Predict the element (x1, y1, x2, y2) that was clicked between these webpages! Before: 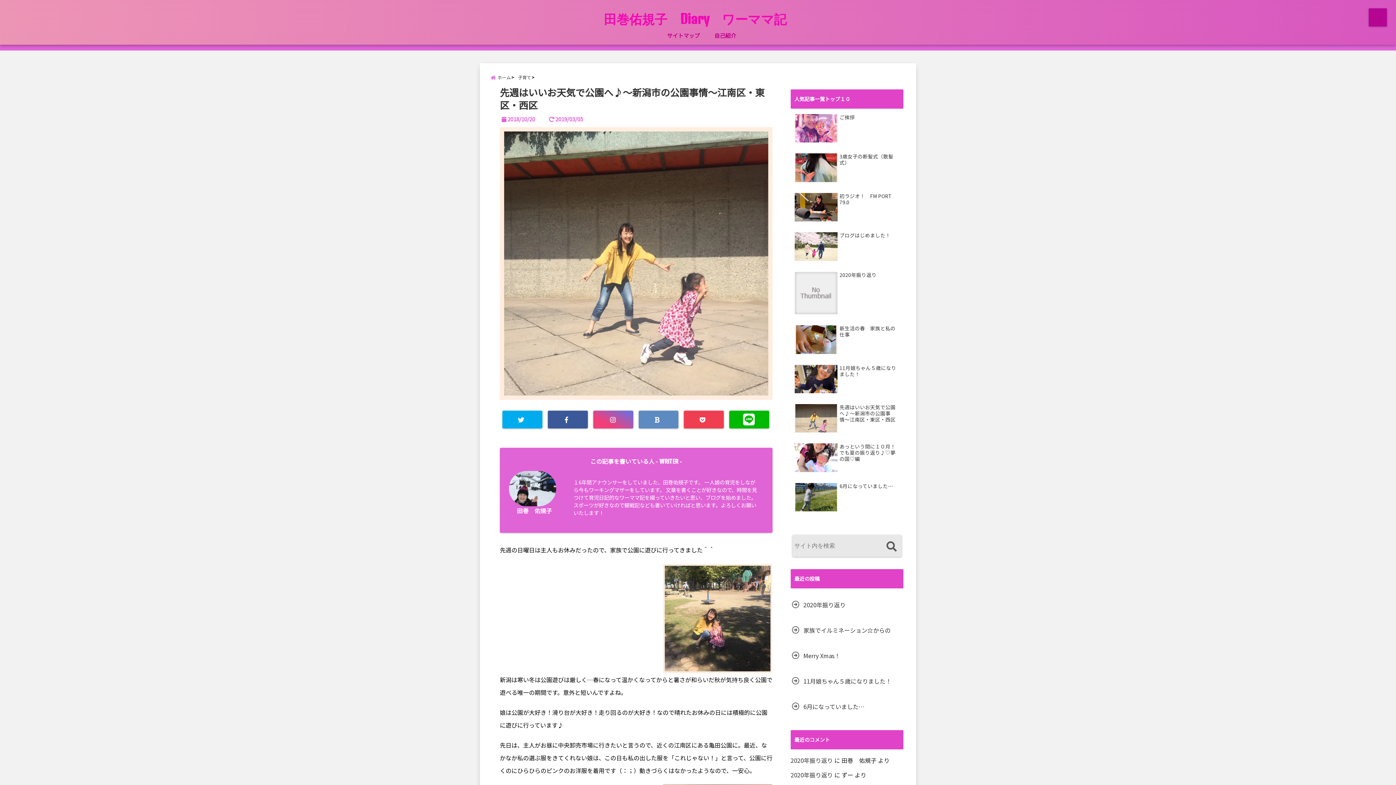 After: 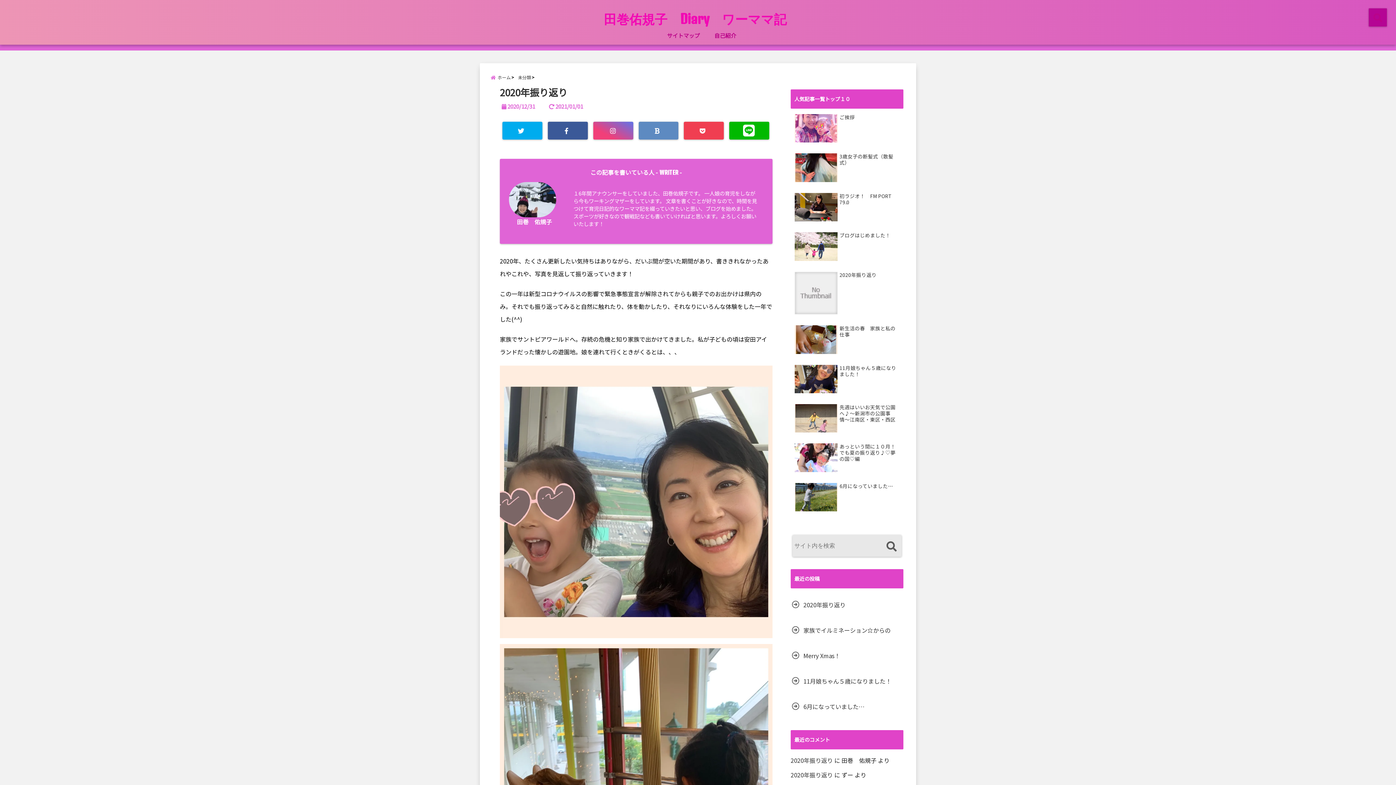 Action: bbox: (790, 597, 847, 612) label: 2020年振り返り